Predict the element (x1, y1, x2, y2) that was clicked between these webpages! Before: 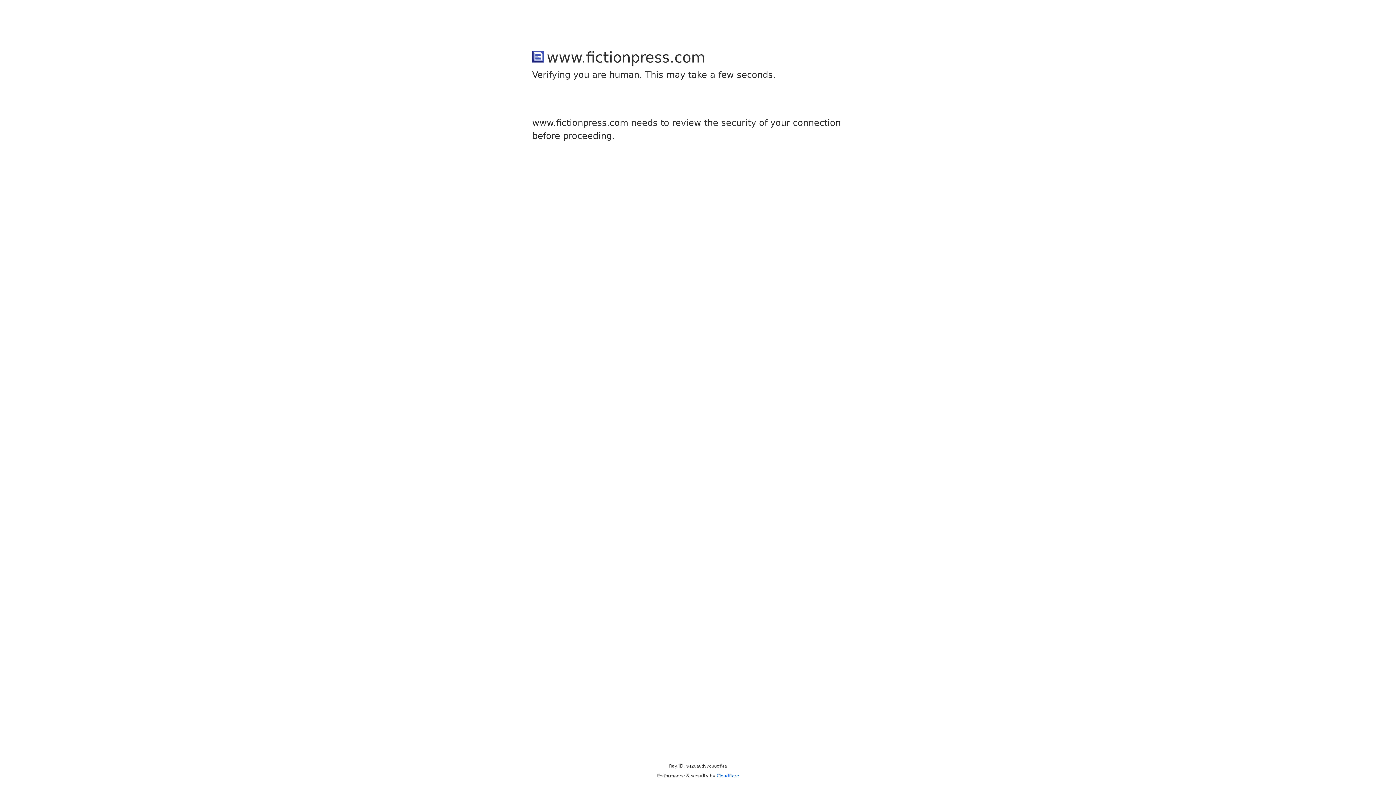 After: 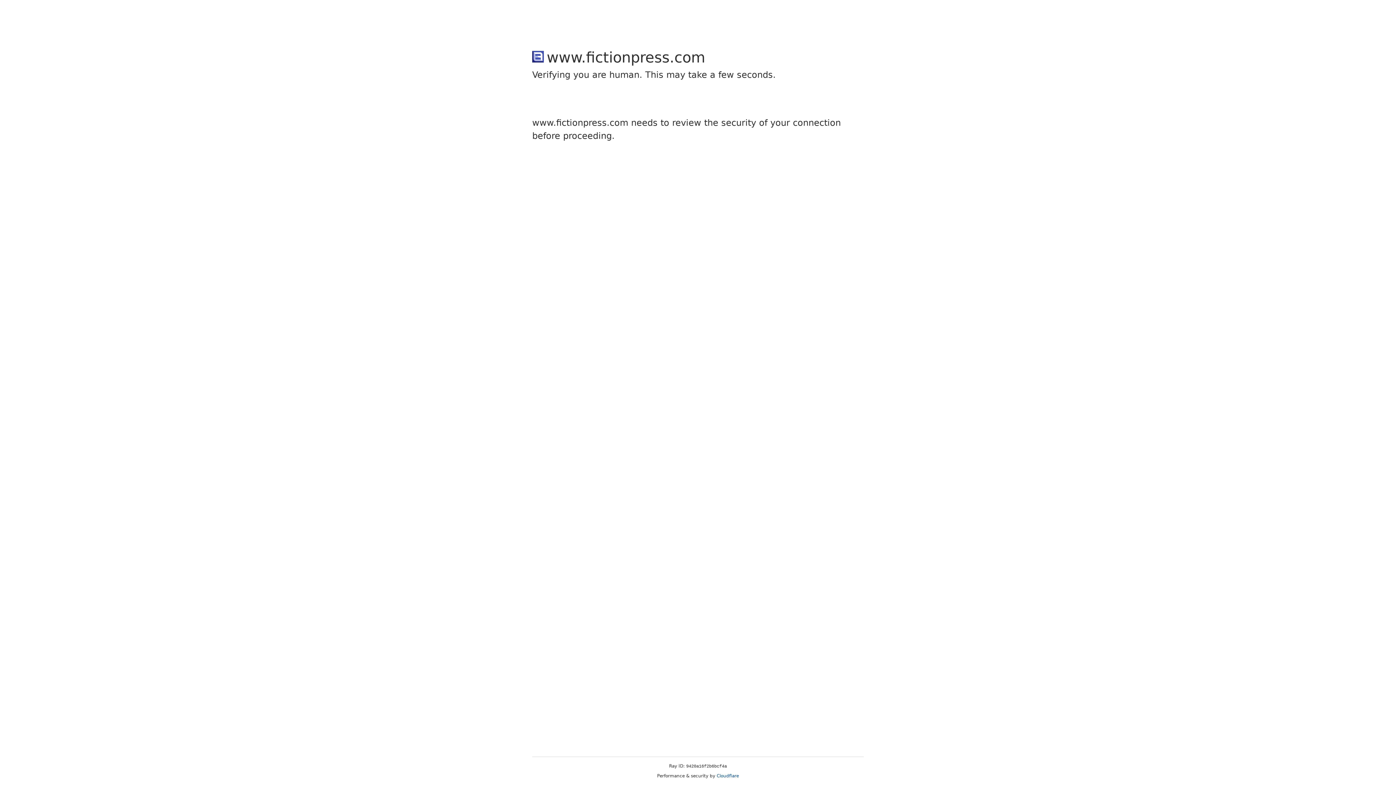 Action: bbox: (716, 773, 739, 778) label: Cloudflare